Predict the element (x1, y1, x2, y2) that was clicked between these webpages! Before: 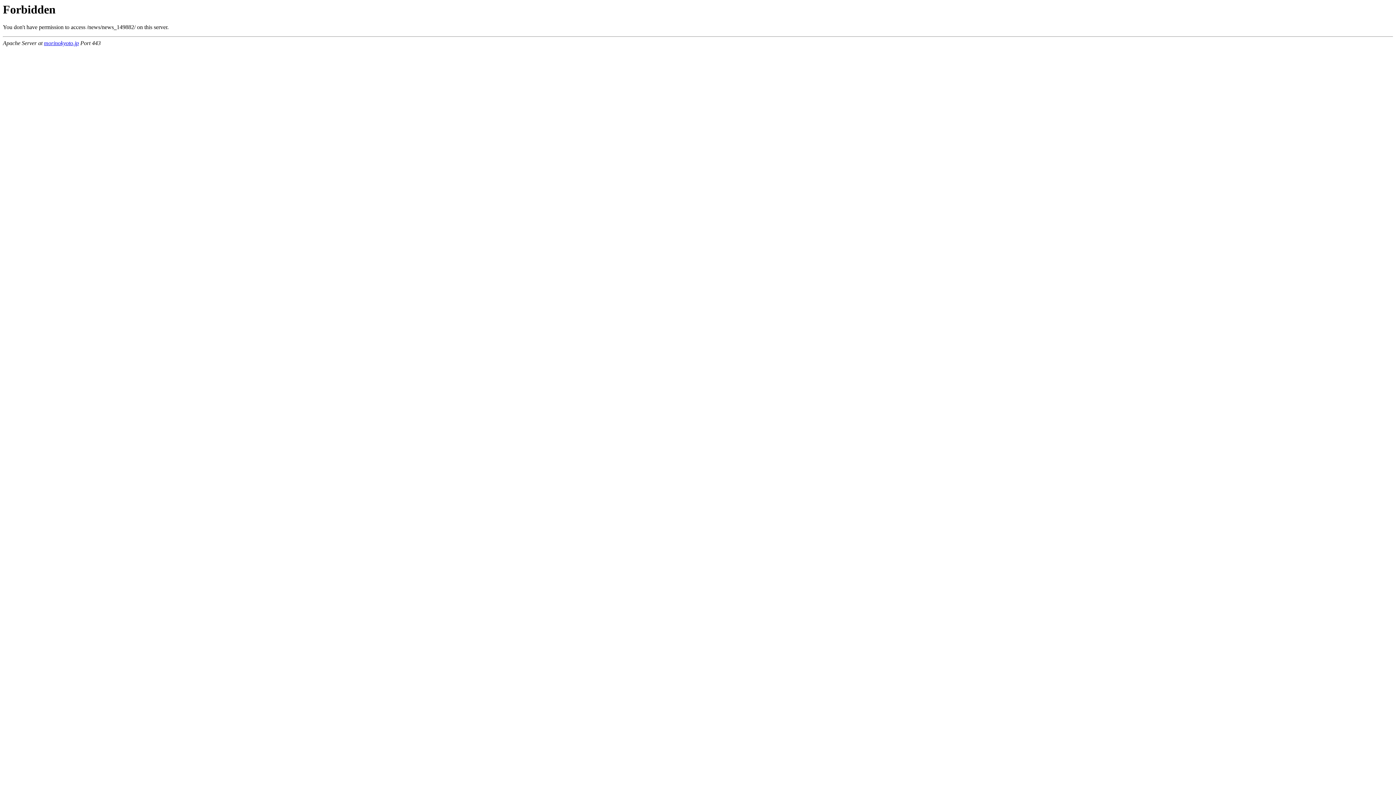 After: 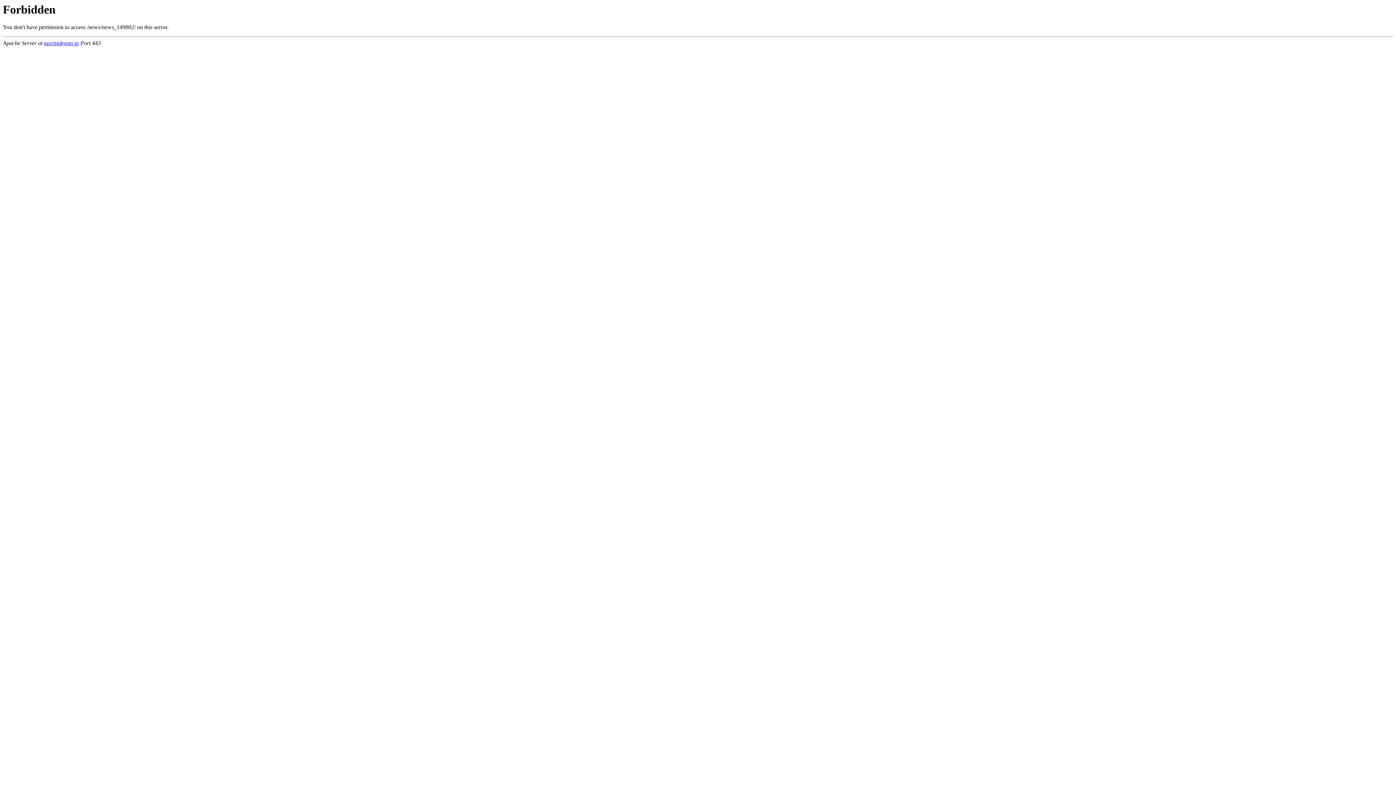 Action: bbox: (44, 40, 78, 46) label: morinokyoto.jp